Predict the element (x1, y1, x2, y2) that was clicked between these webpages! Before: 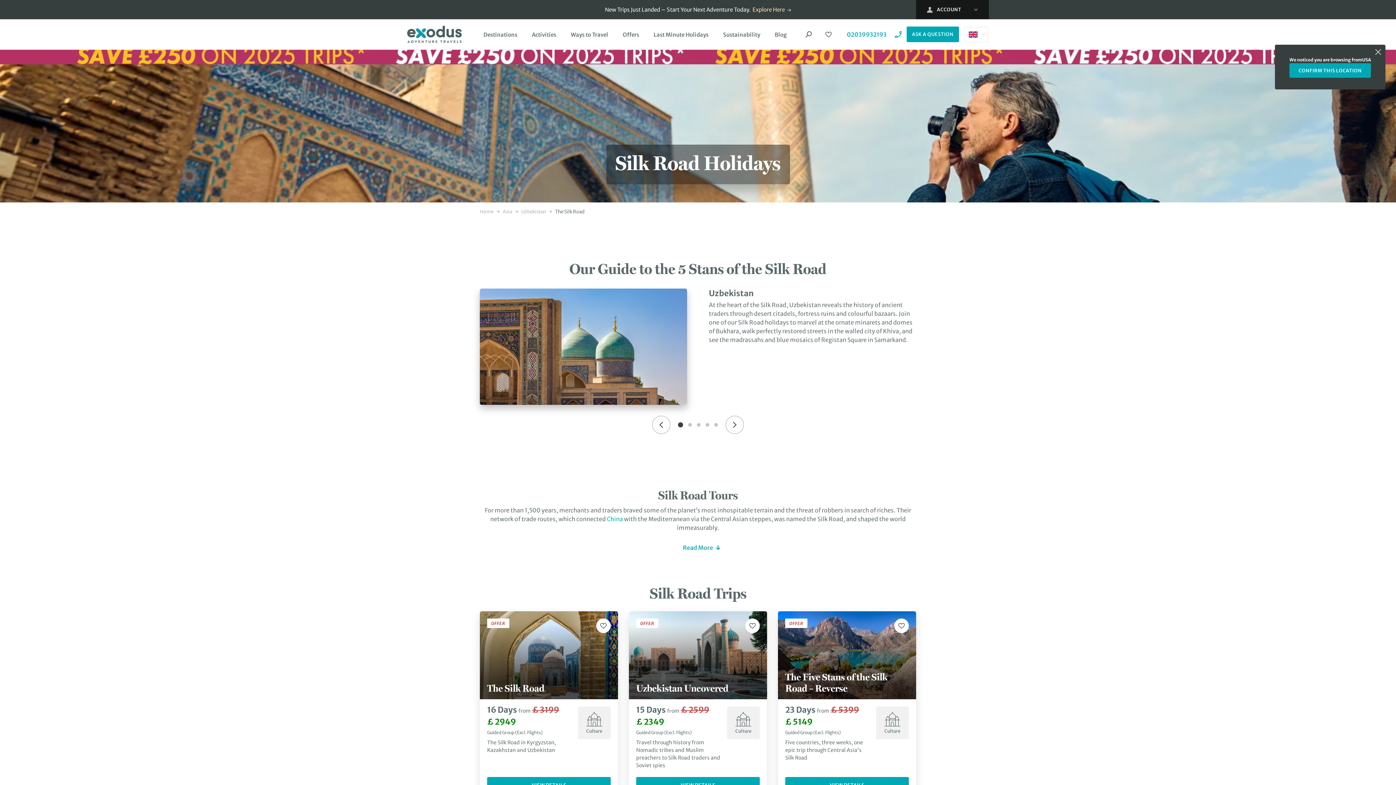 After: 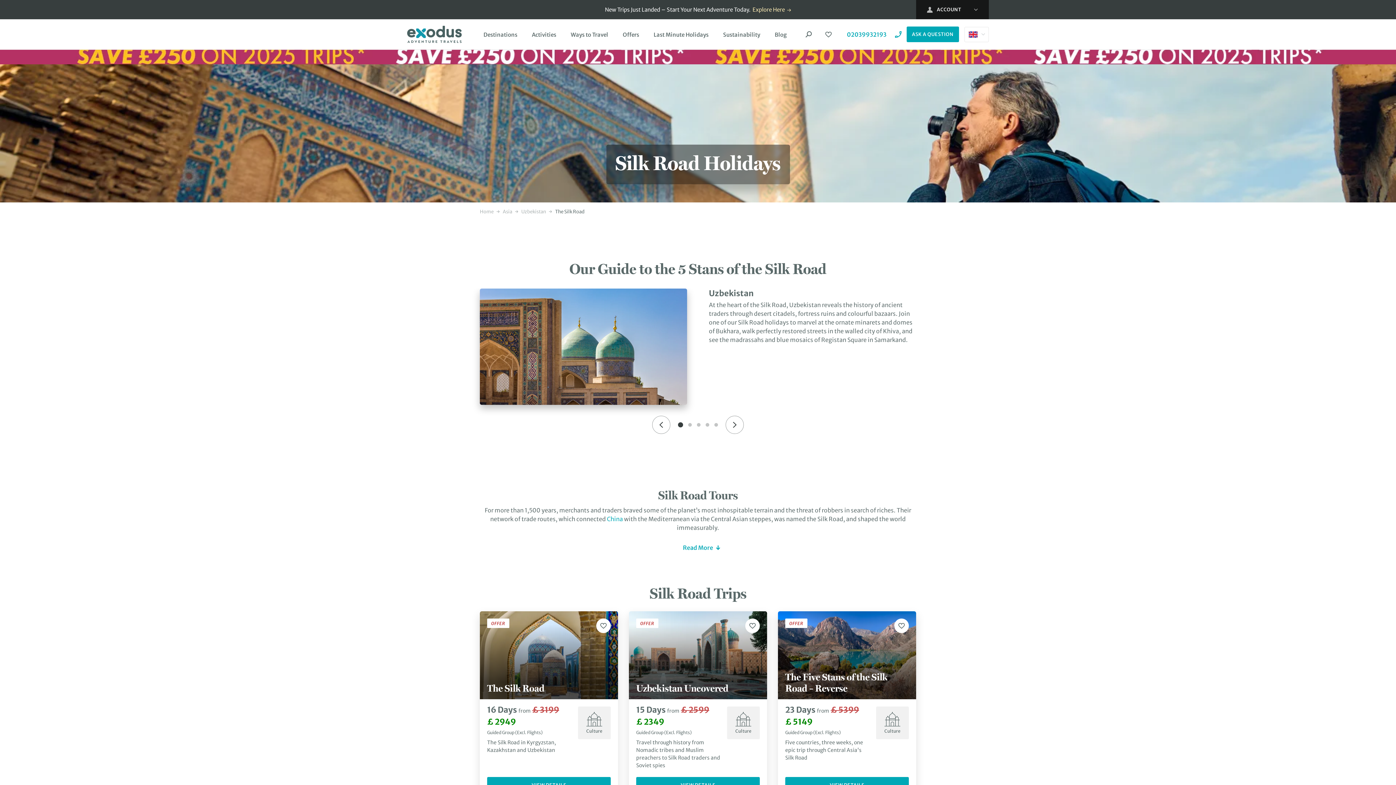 Action: bbox: (1370, 44, 1385, 60)